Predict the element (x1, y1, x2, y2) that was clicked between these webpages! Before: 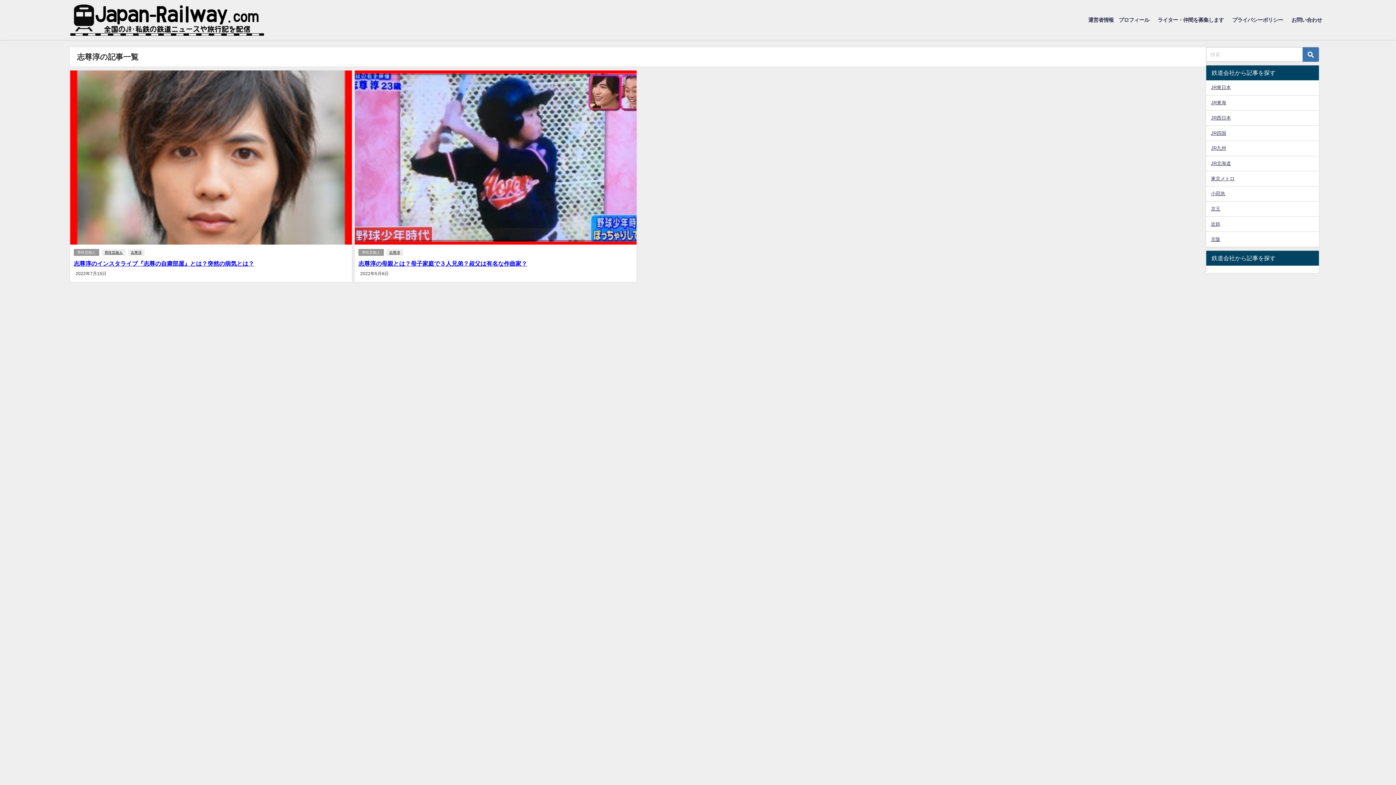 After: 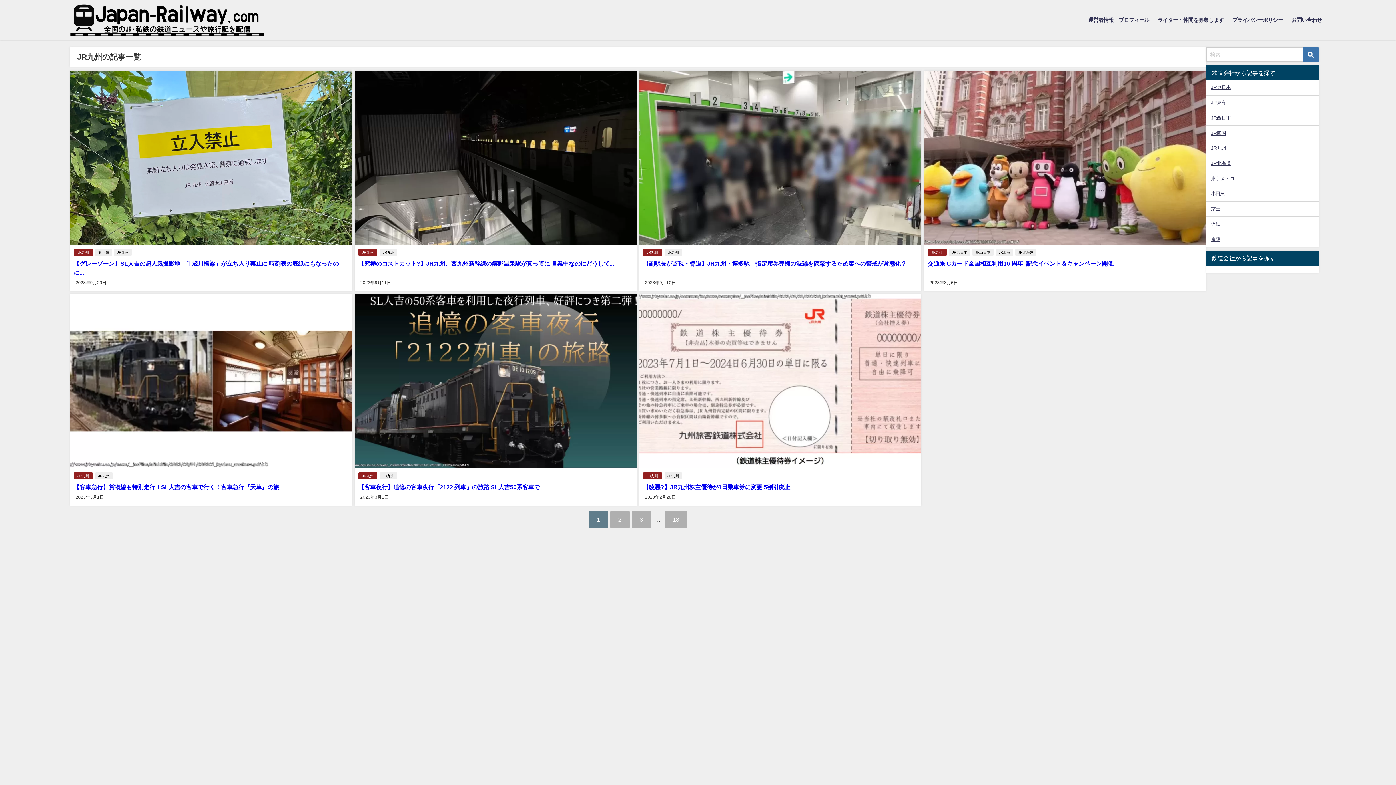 Action: bbox: (1206, 141, 1319, 155) label: JR九州